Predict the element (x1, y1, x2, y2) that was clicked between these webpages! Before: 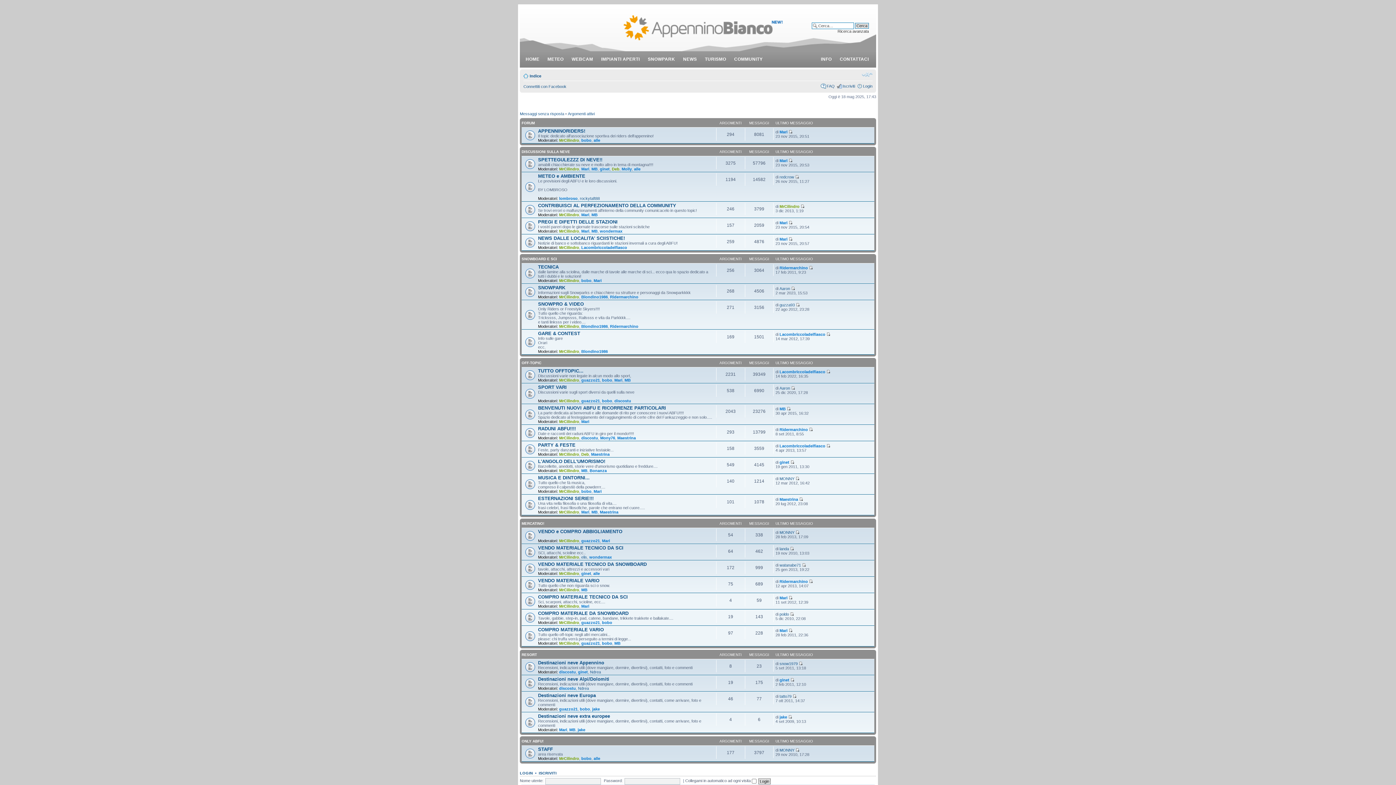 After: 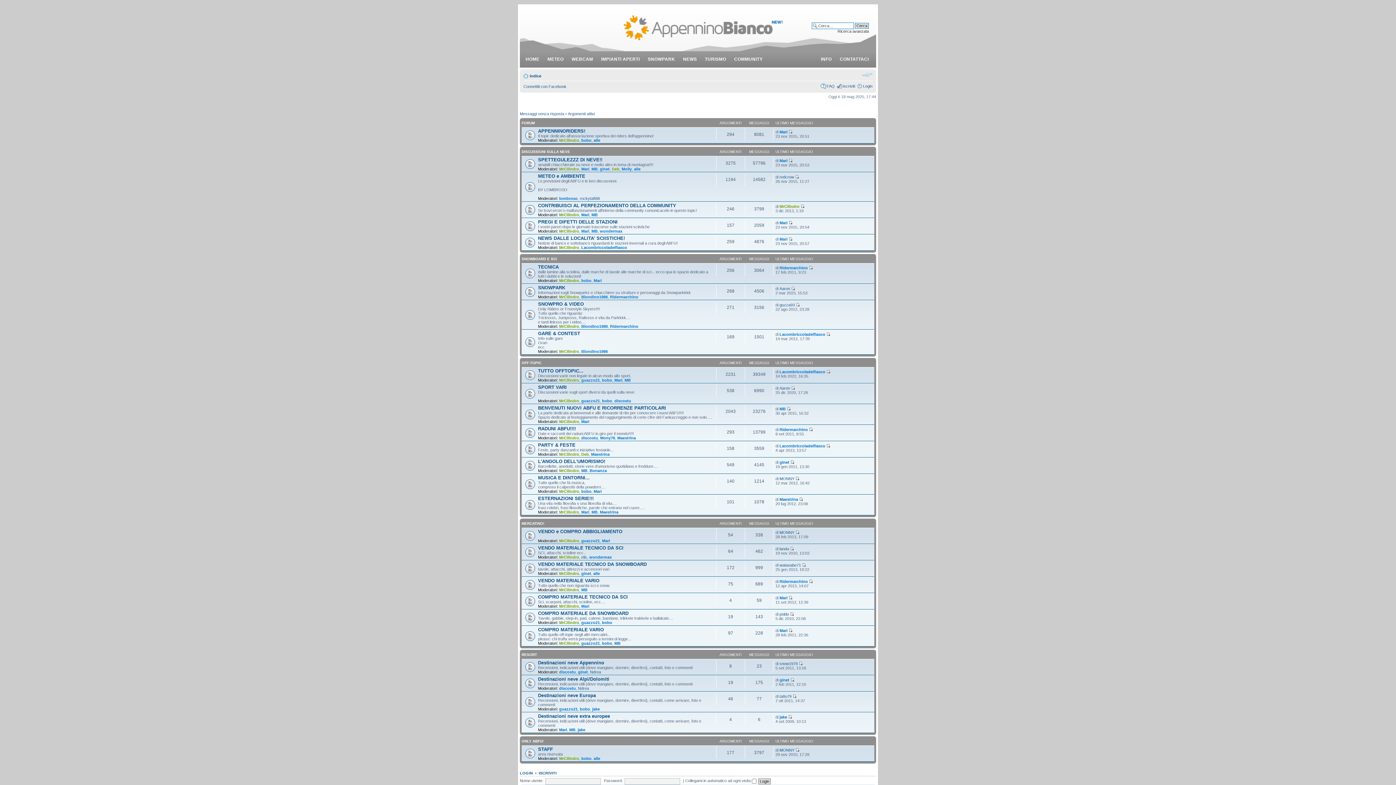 Action: label: Indice bbox: (529, 73, 541, 78)